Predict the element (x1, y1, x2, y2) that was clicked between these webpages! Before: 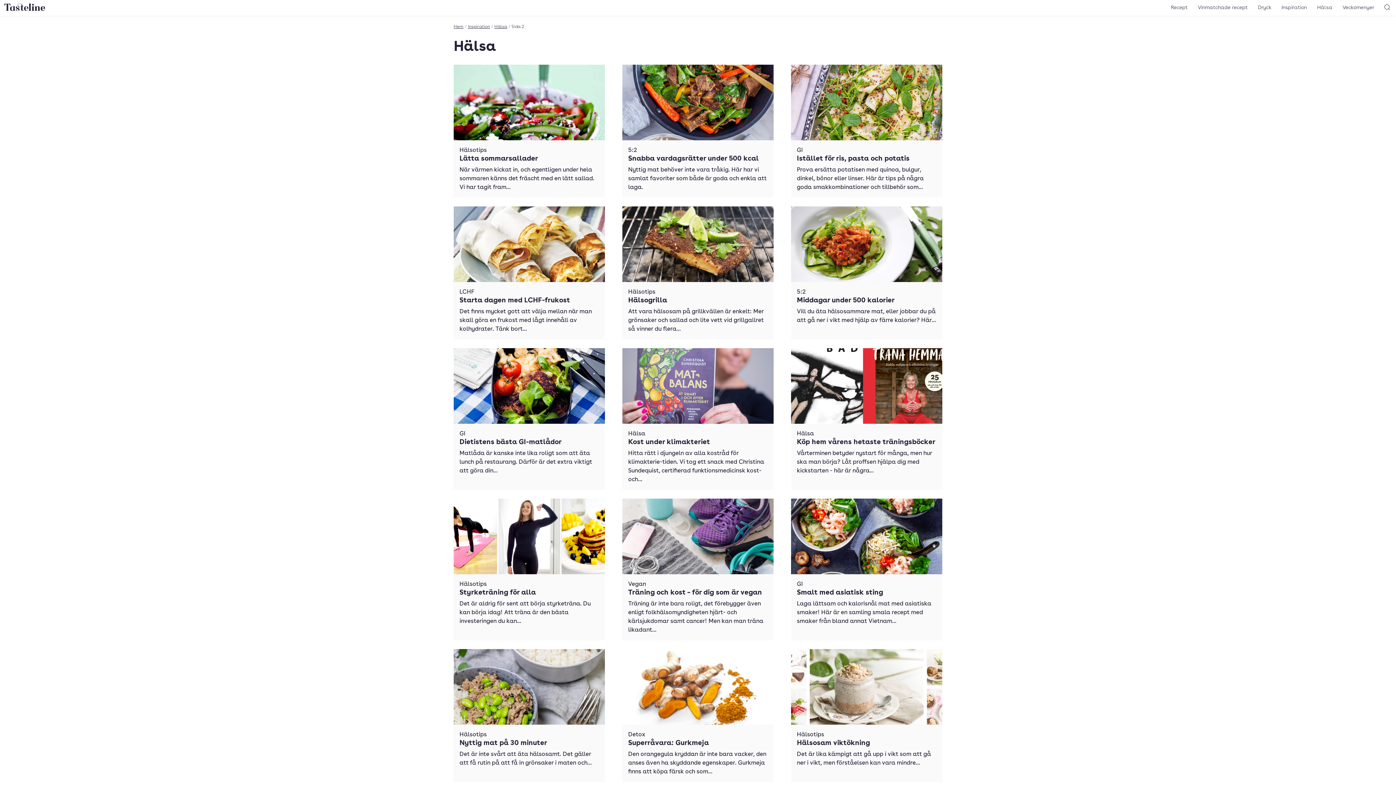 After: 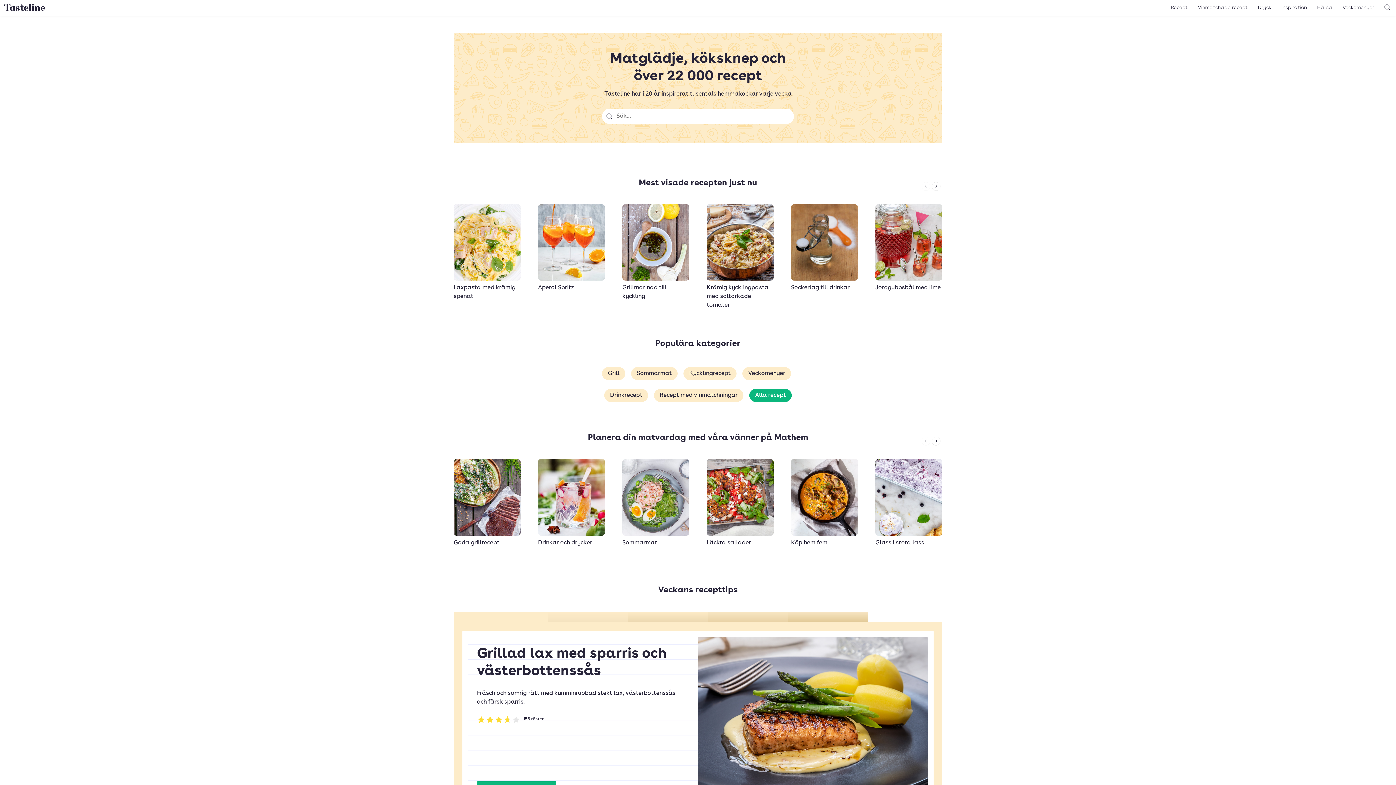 Action: bbox: (453, 24, 463, 29) label: Hem